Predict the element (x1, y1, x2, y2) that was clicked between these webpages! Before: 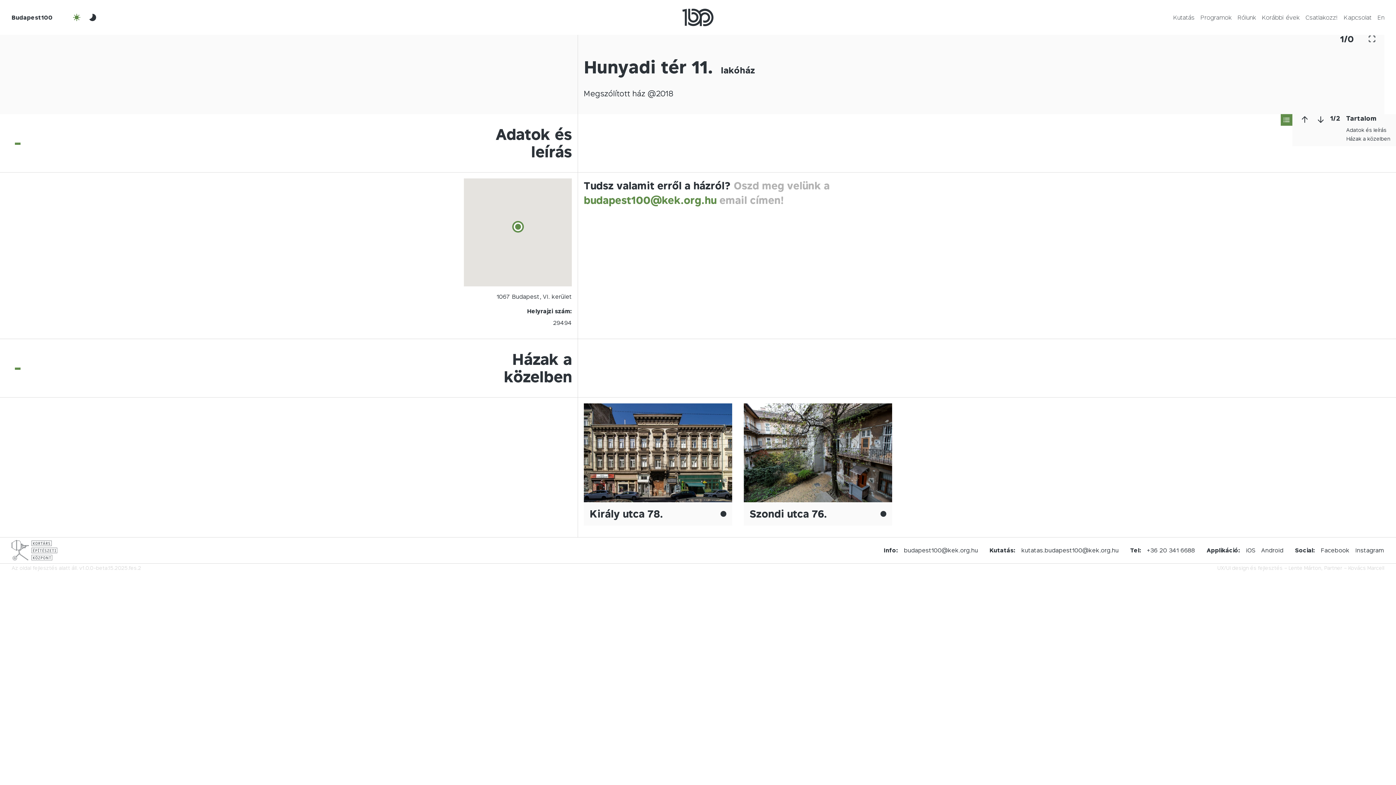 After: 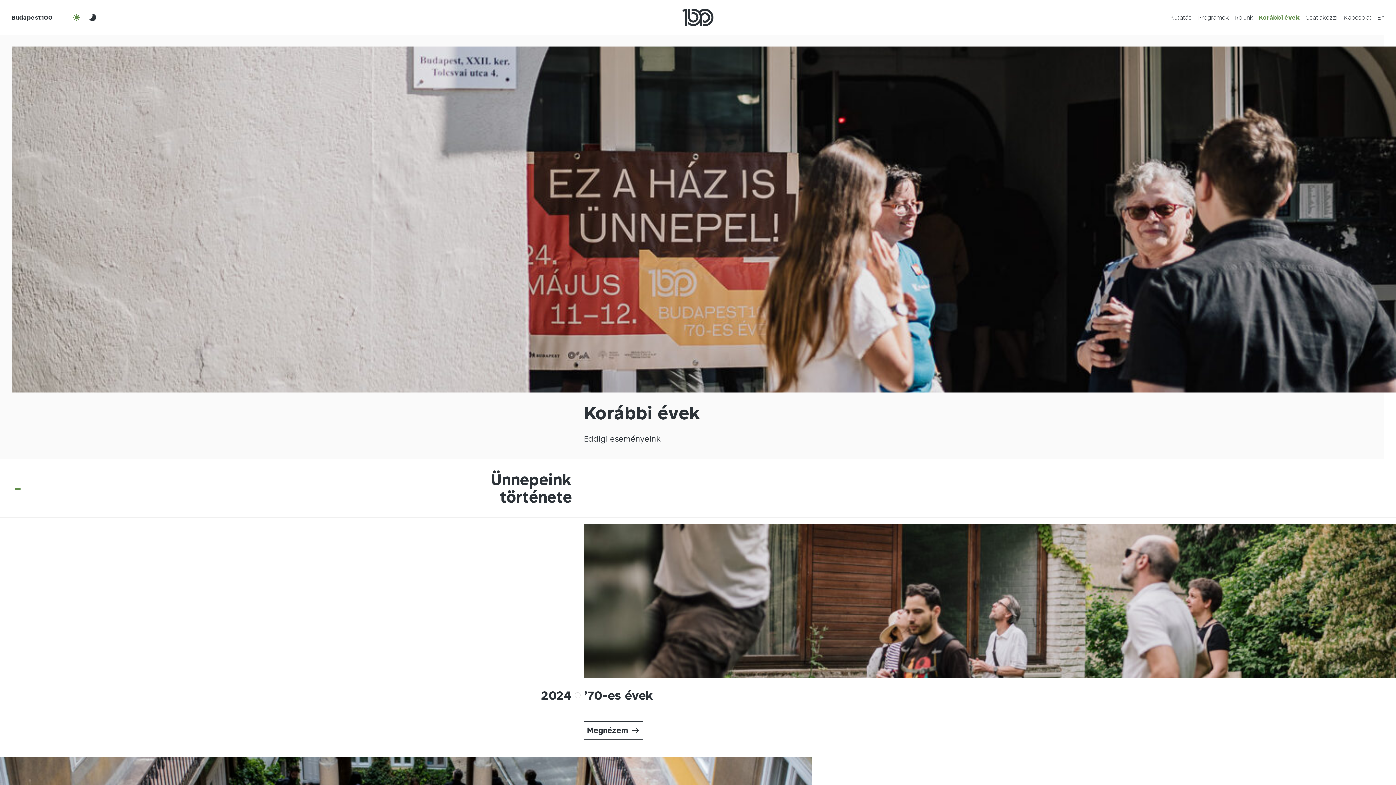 Action: bbox: (1262, 13, 1299, 21) label: Korábbi évek